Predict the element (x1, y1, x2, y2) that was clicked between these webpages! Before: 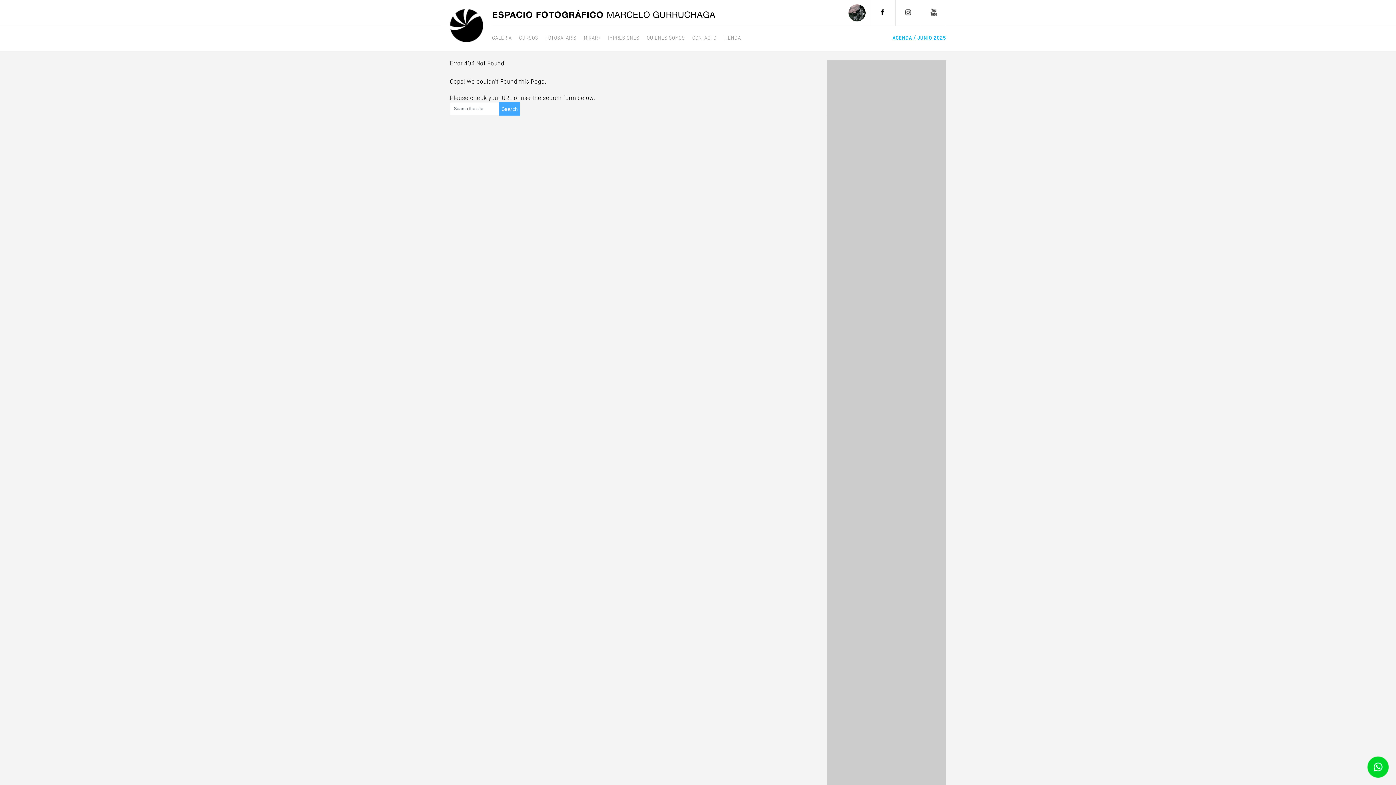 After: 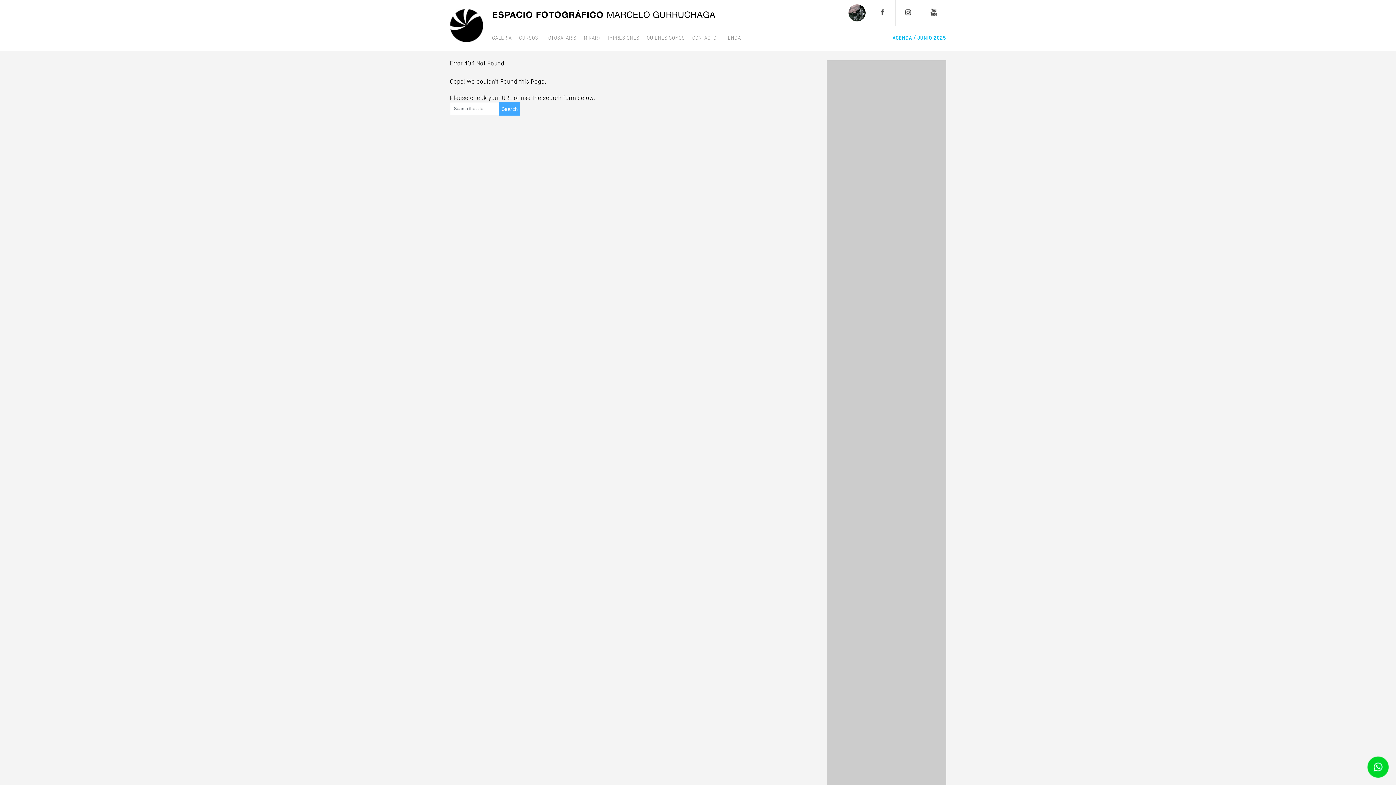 Action: bbox: (877, 13, 888, 19)